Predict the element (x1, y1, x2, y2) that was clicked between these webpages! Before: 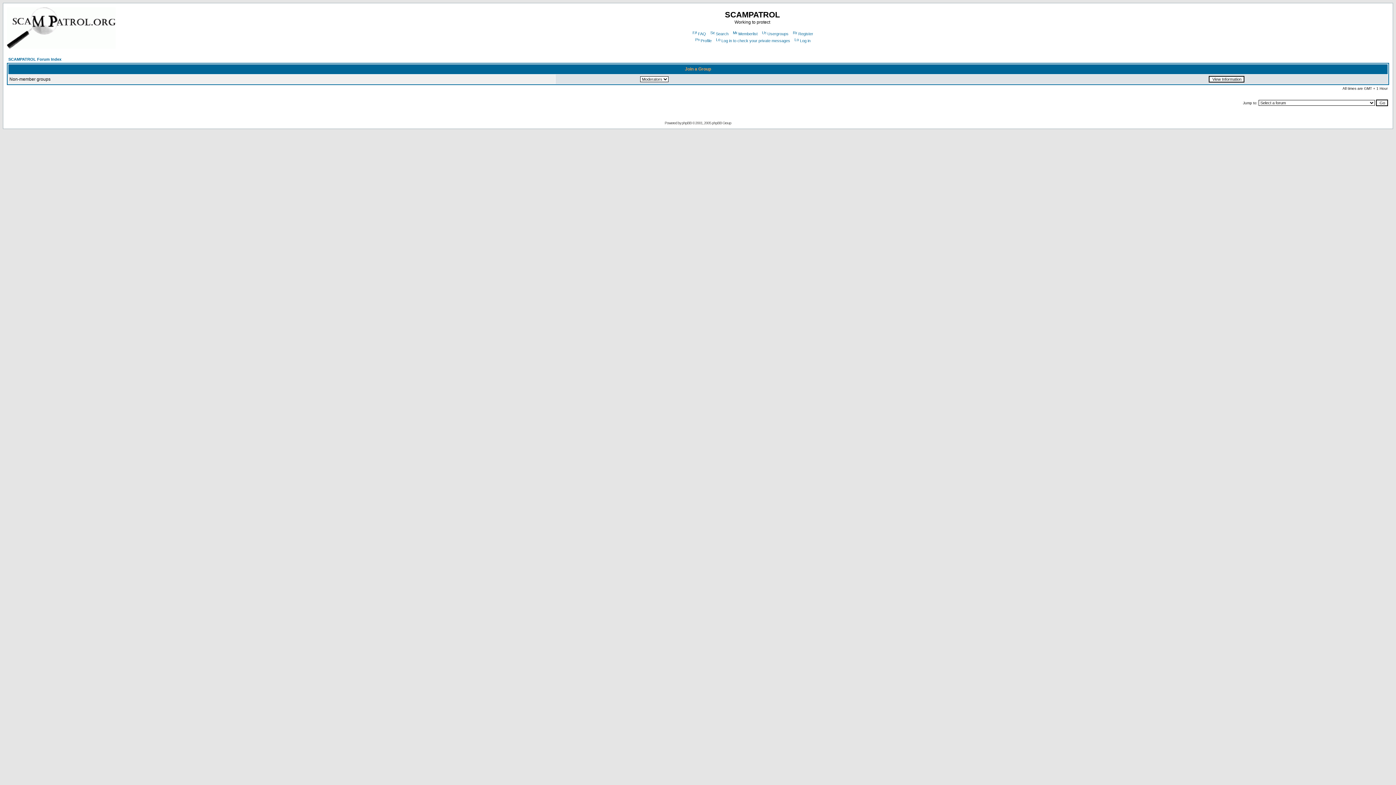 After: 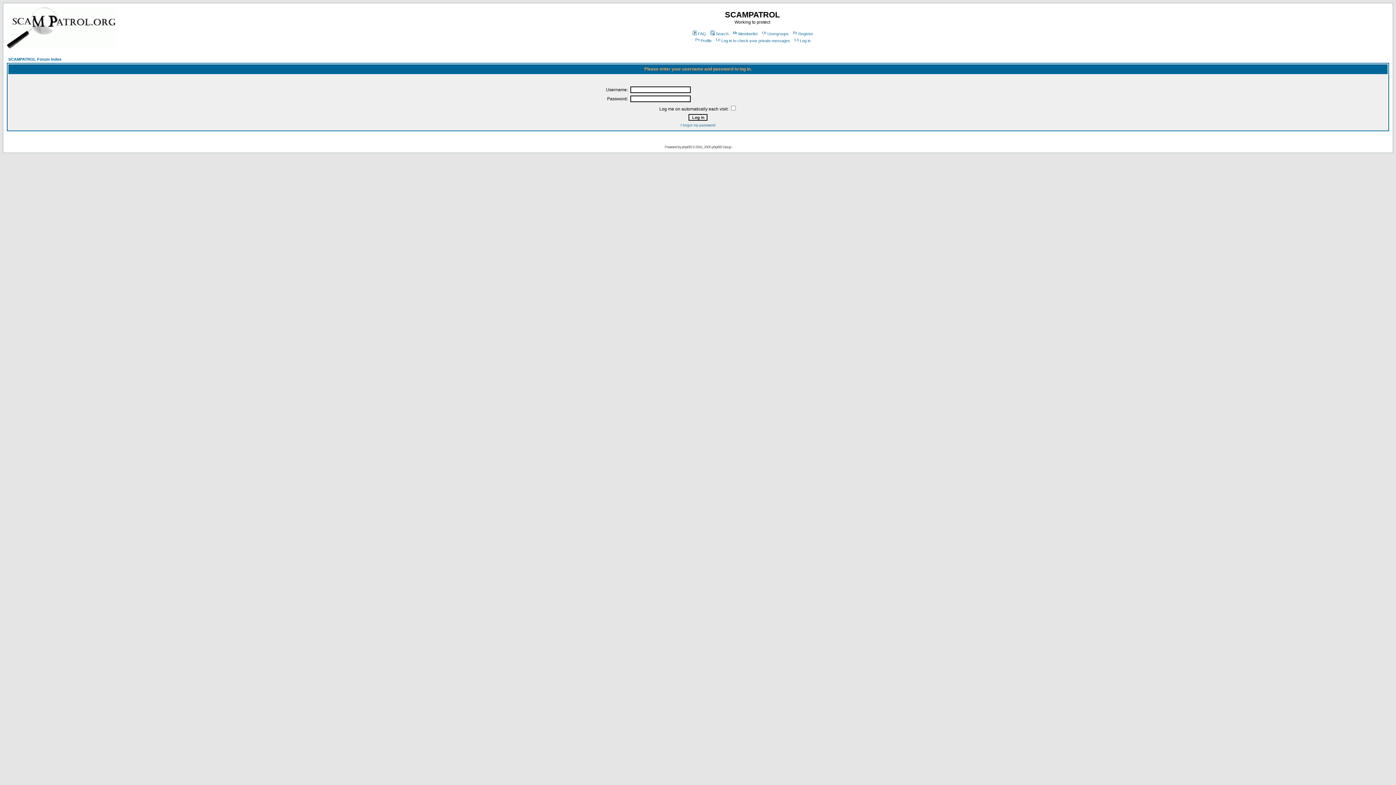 Action: label: Log in bbox: (793, 38, 810, 42)